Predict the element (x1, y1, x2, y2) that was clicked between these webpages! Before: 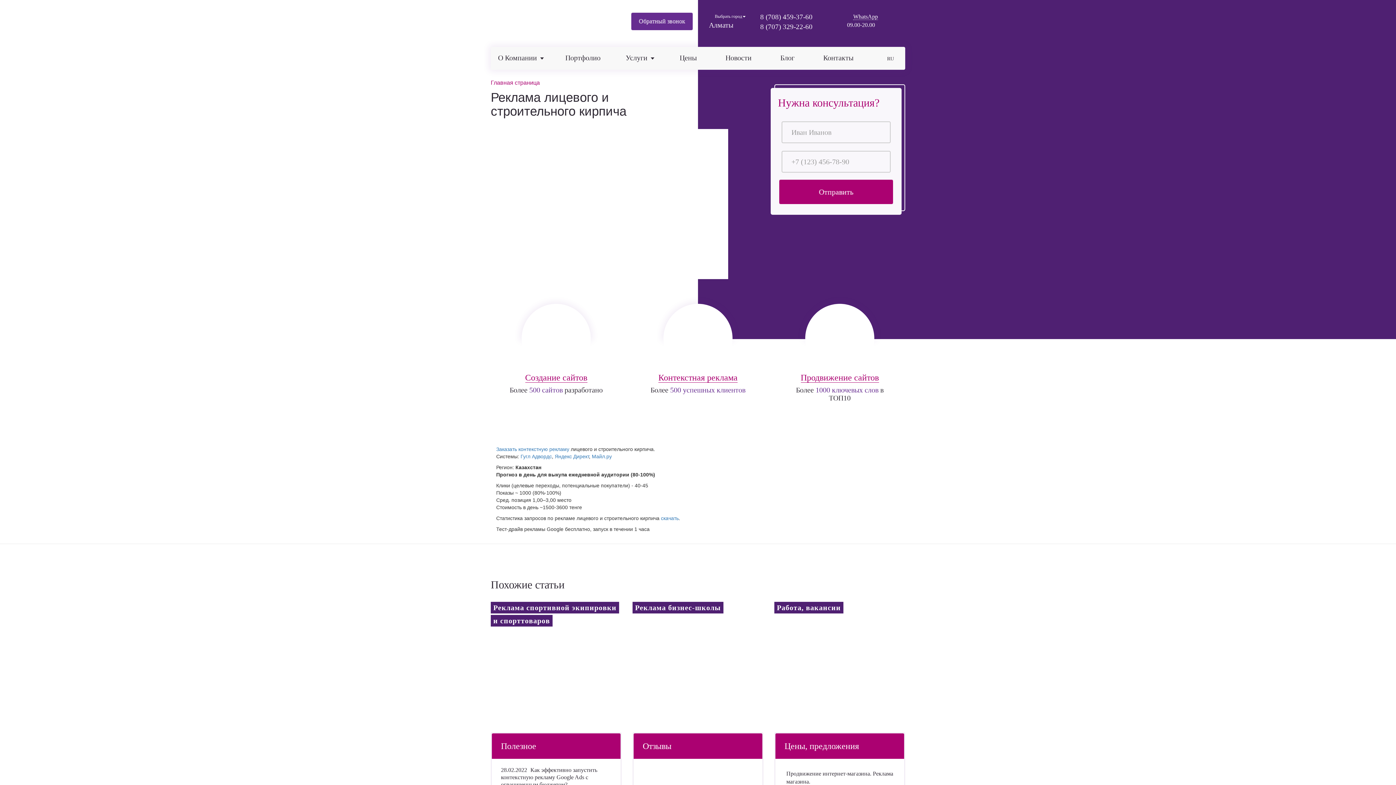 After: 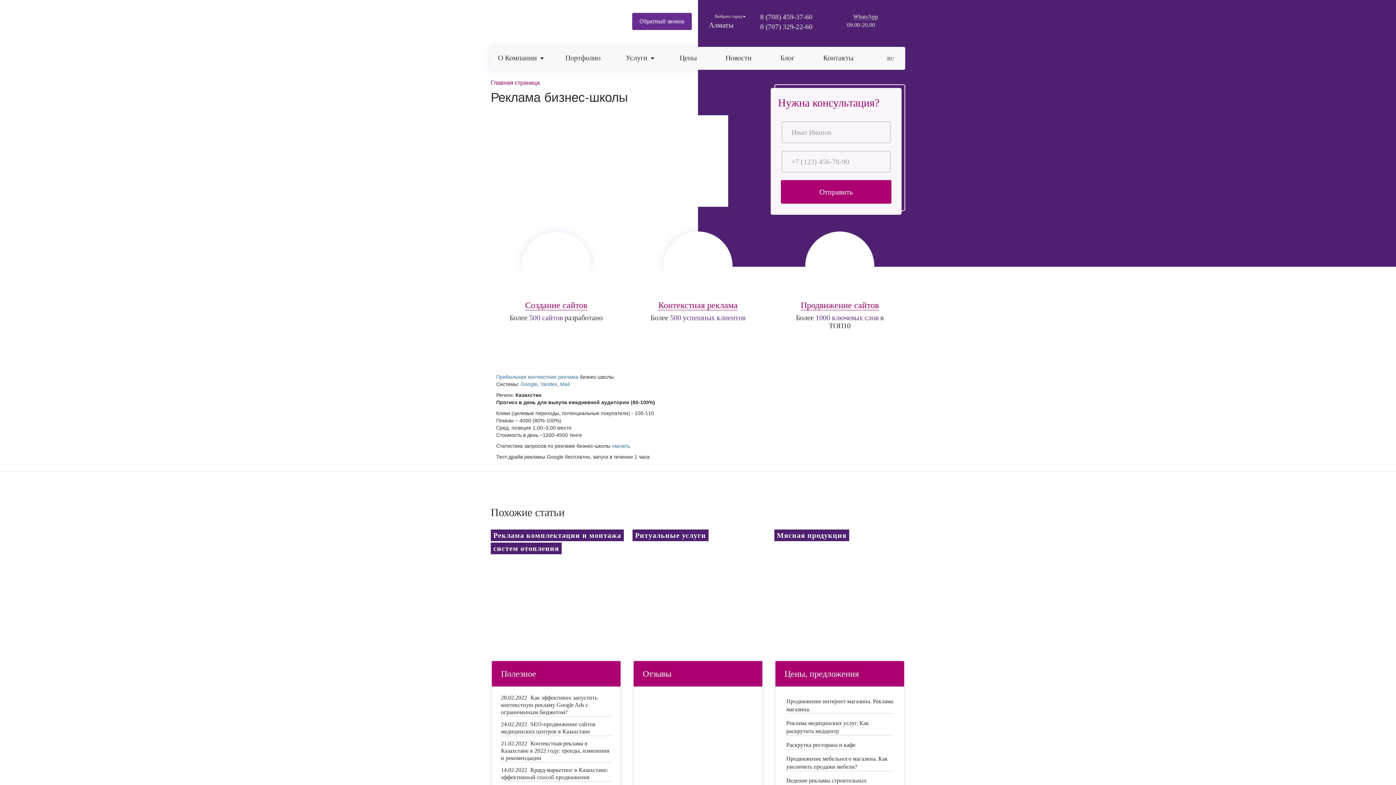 Action: bbox: (632, 601, 763, 650) label: Реклама бизнес-школы